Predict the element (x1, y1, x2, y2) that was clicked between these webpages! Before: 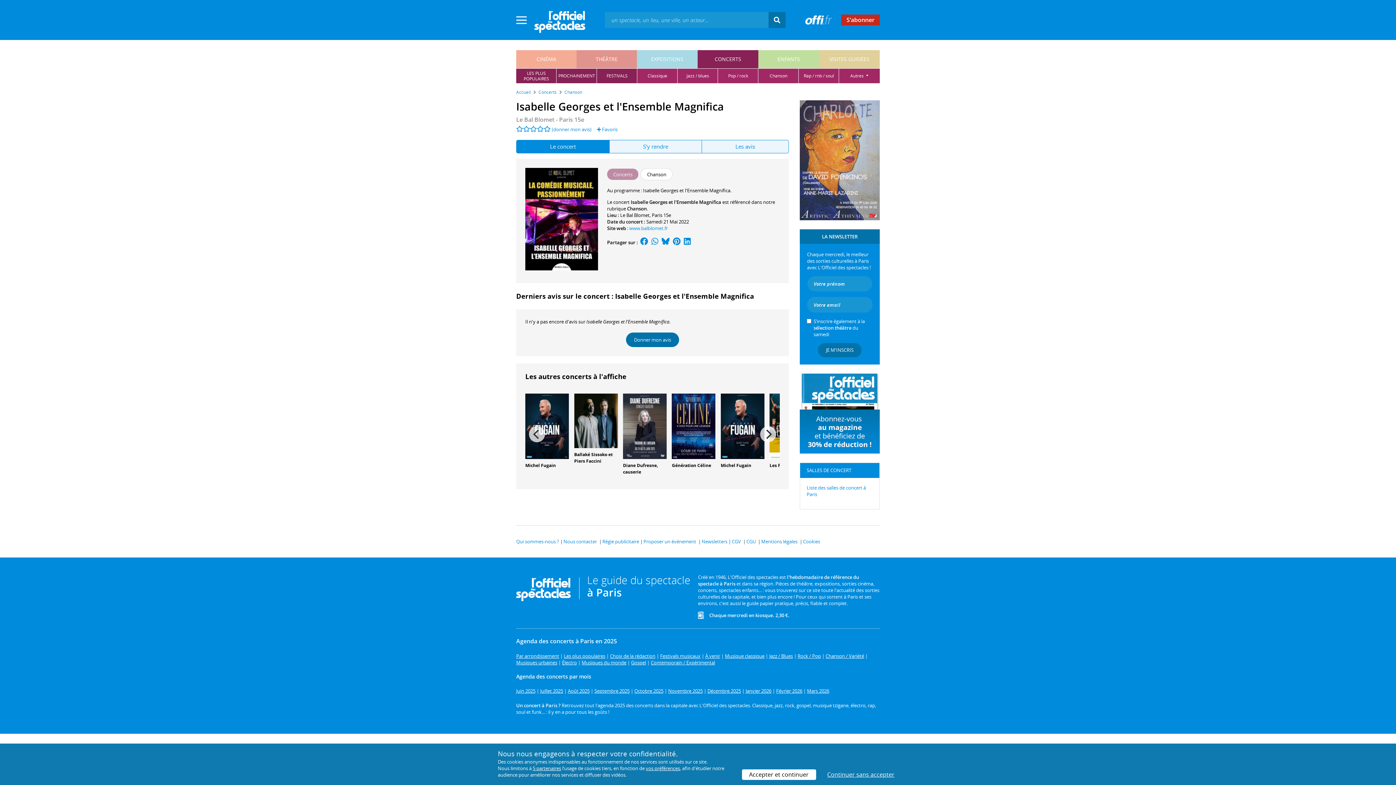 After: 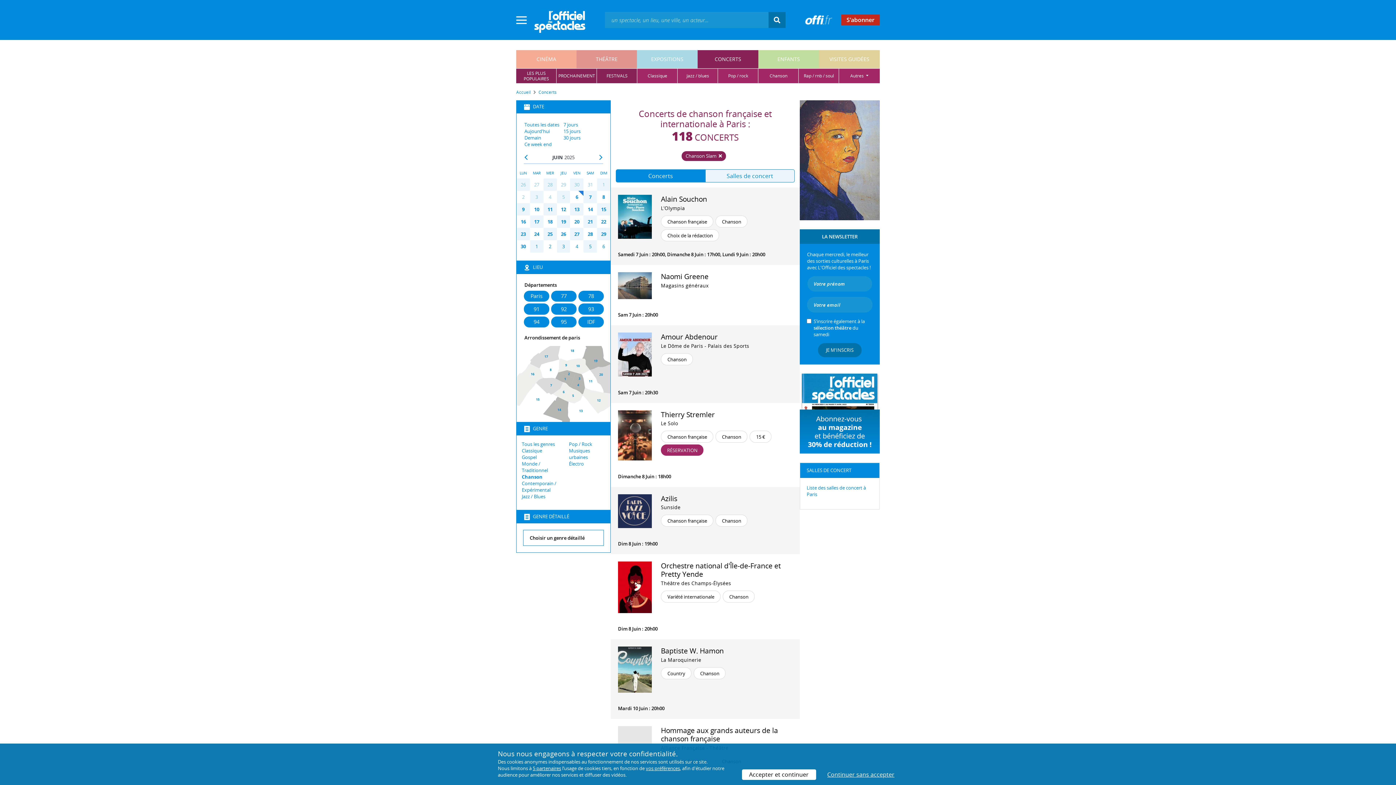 Action: label: Chanson bbox: (627, 205, 646, 212)